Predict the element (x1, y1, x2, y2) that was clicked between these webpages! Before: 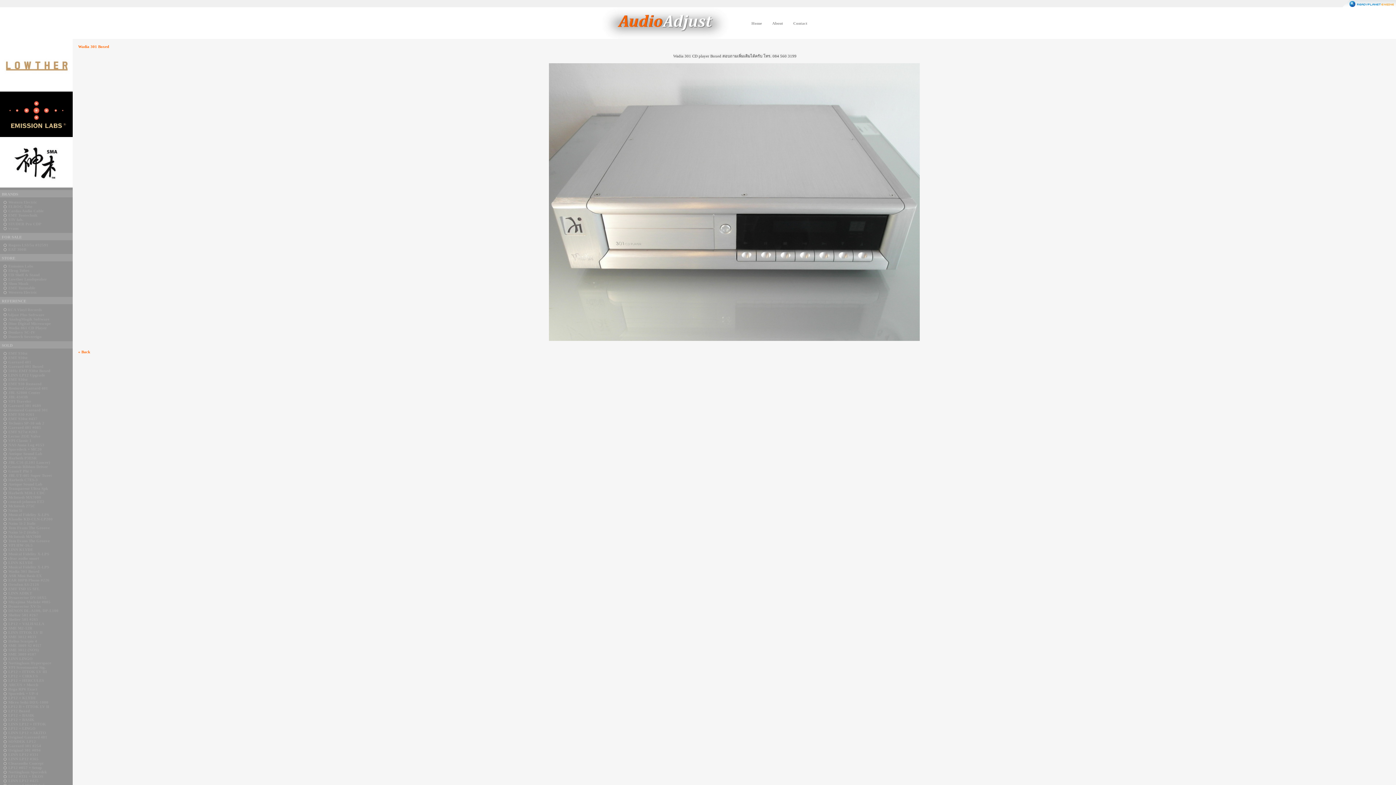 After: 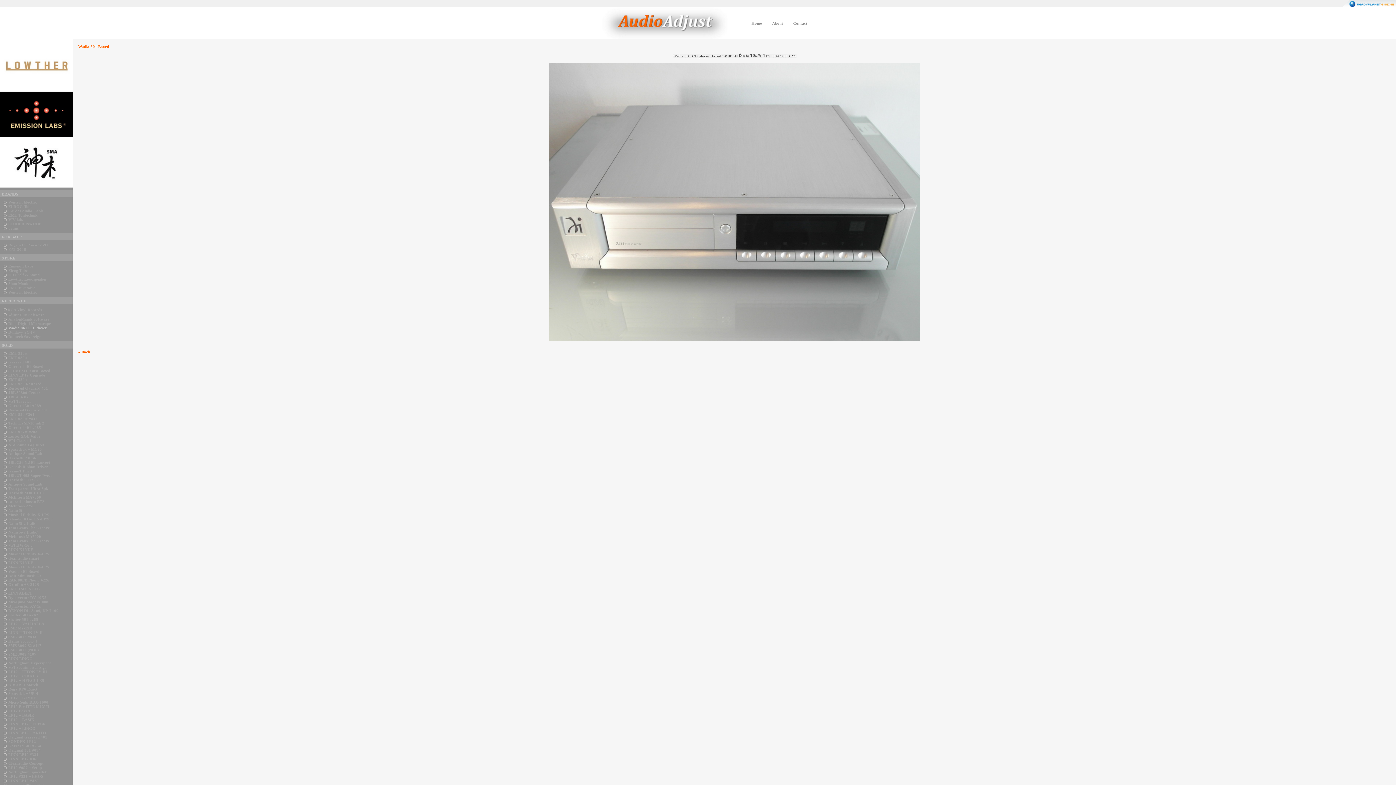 Action: bbox: (8, 325, 46, 330) label: Wadia 861 CD Player